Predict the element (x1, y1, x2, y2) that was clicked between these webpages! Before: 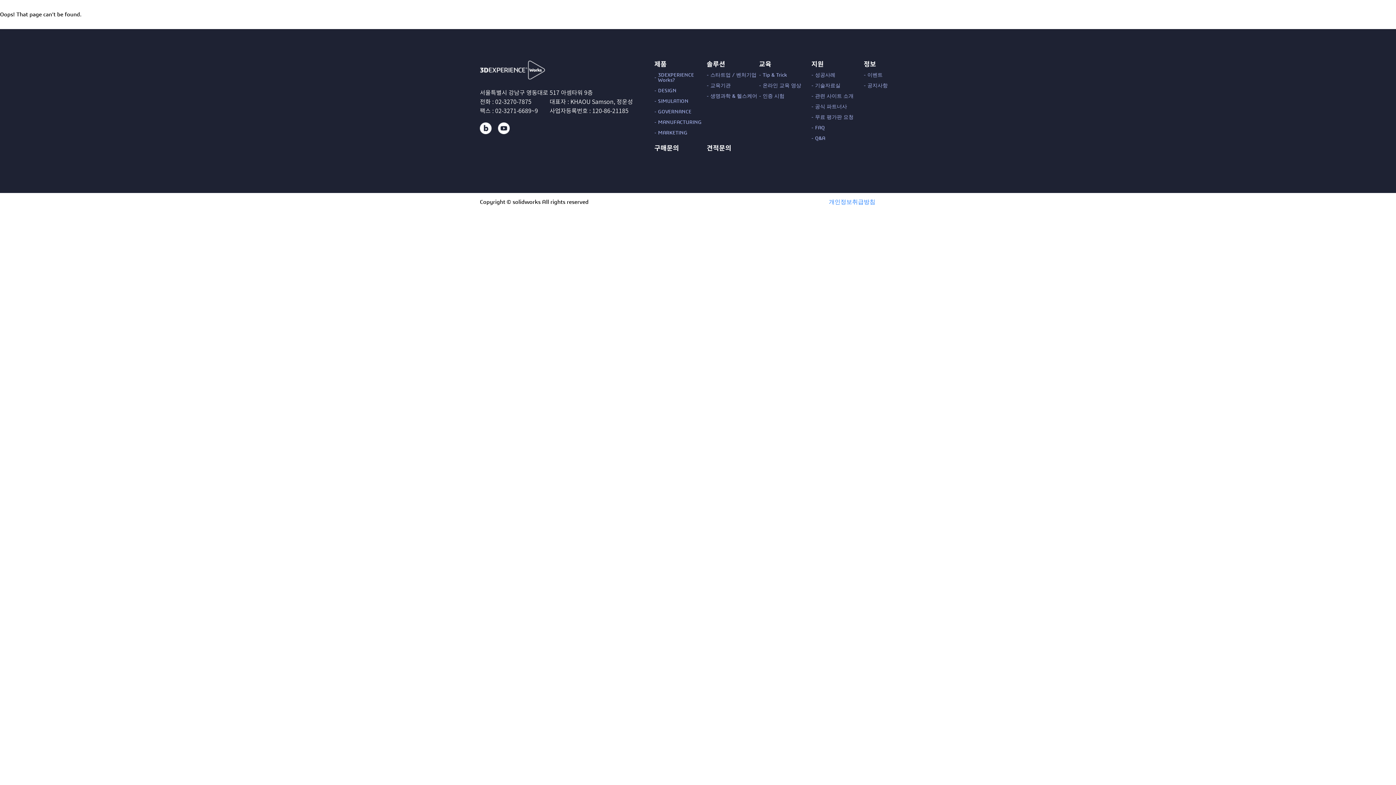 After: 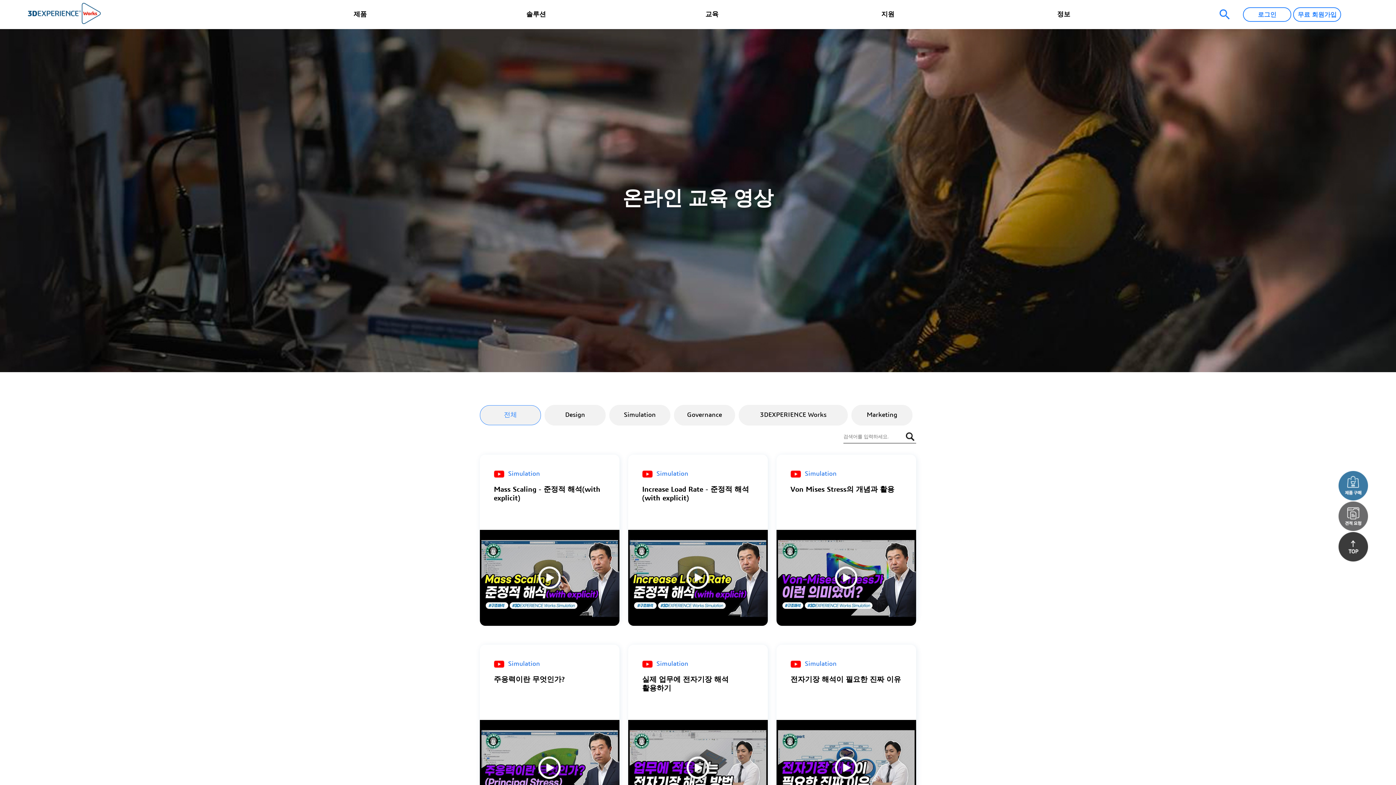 Action: bbox: (762, 83, 801, 88) label: 온라인 교육 영상